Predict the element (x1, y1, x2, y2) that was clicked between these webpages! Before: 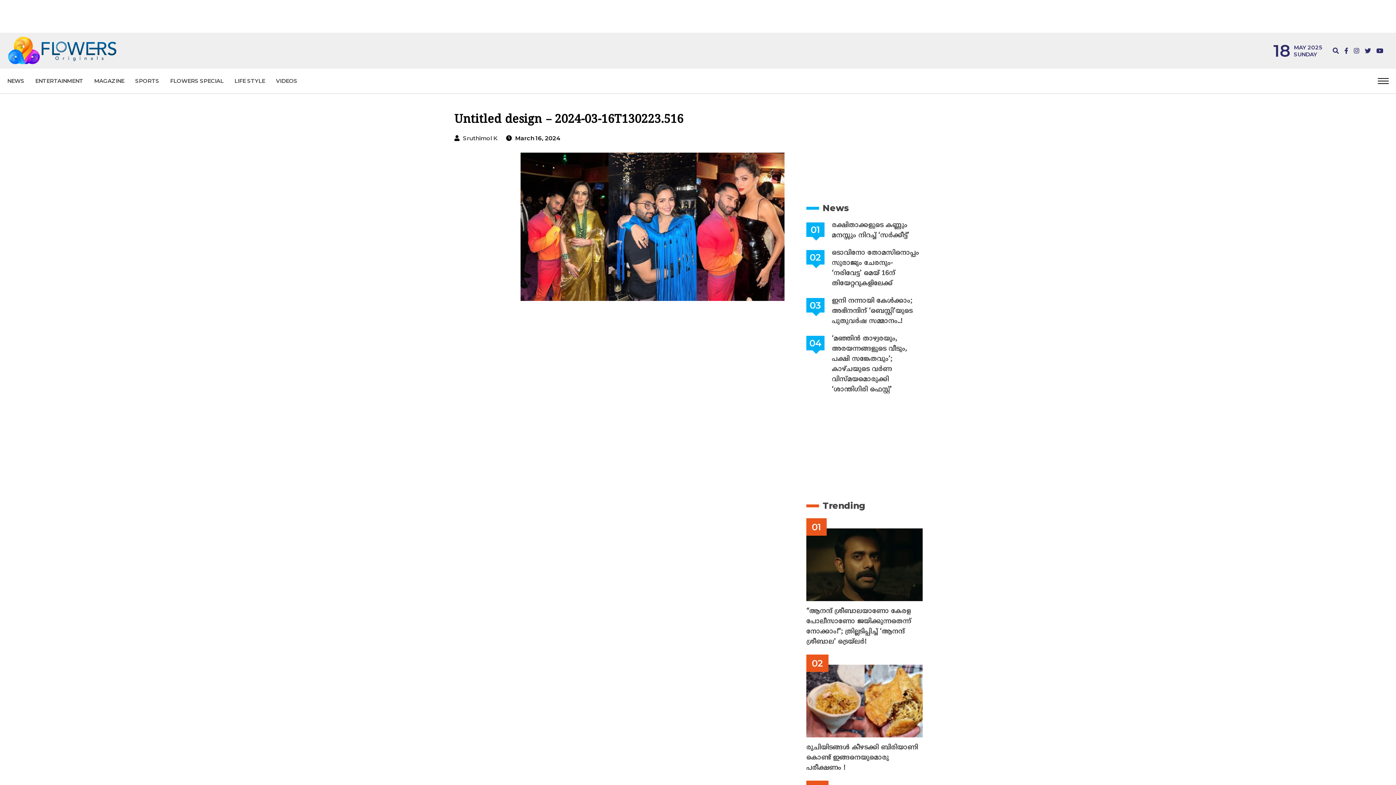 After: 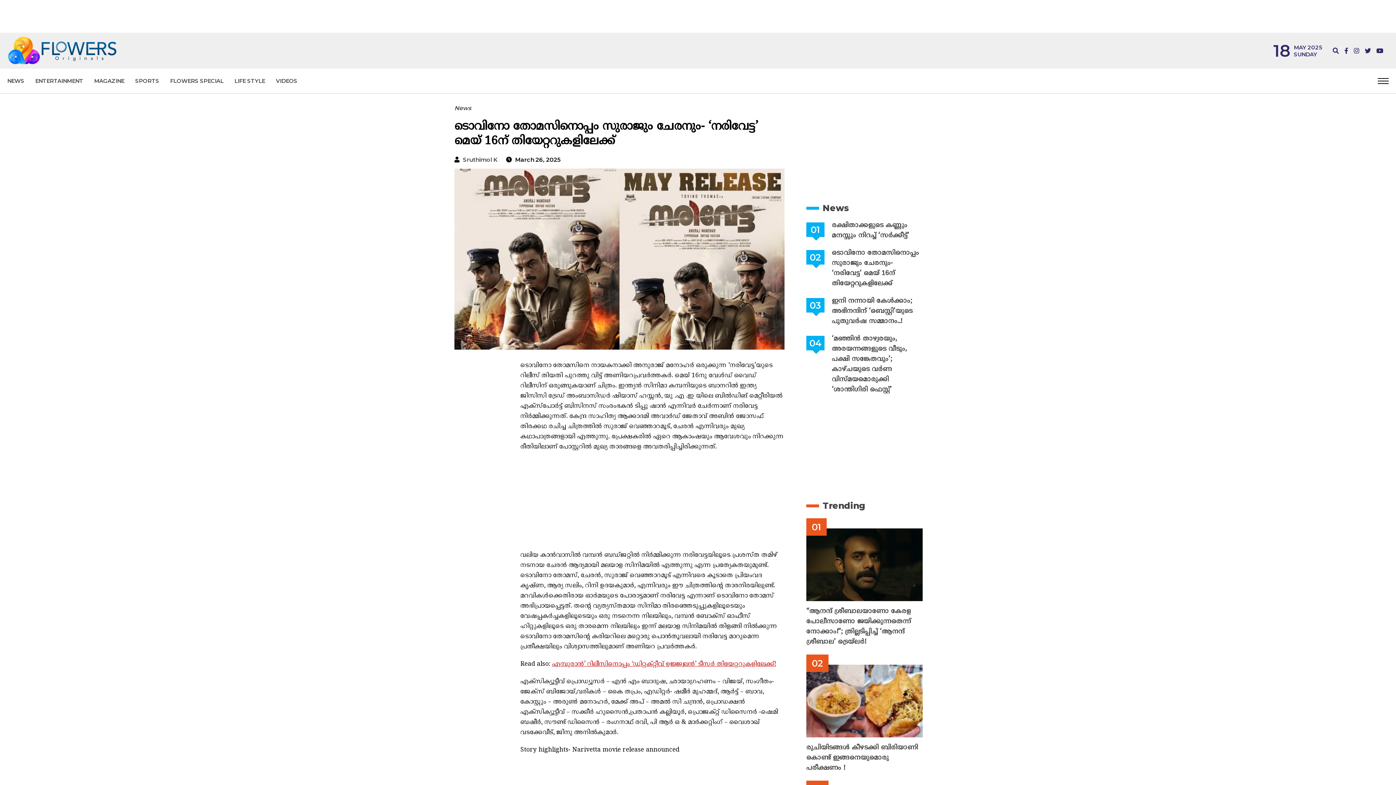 Action: bbox: (832, 248, 922, 289) label: ടൊവിനോ തോമസിനൊപ്പം സുരാജും ചേരനും- ‘നരിവേട്ട’ മെയ് 16ന് തിയേറ്ററുകളിലേക്ക്